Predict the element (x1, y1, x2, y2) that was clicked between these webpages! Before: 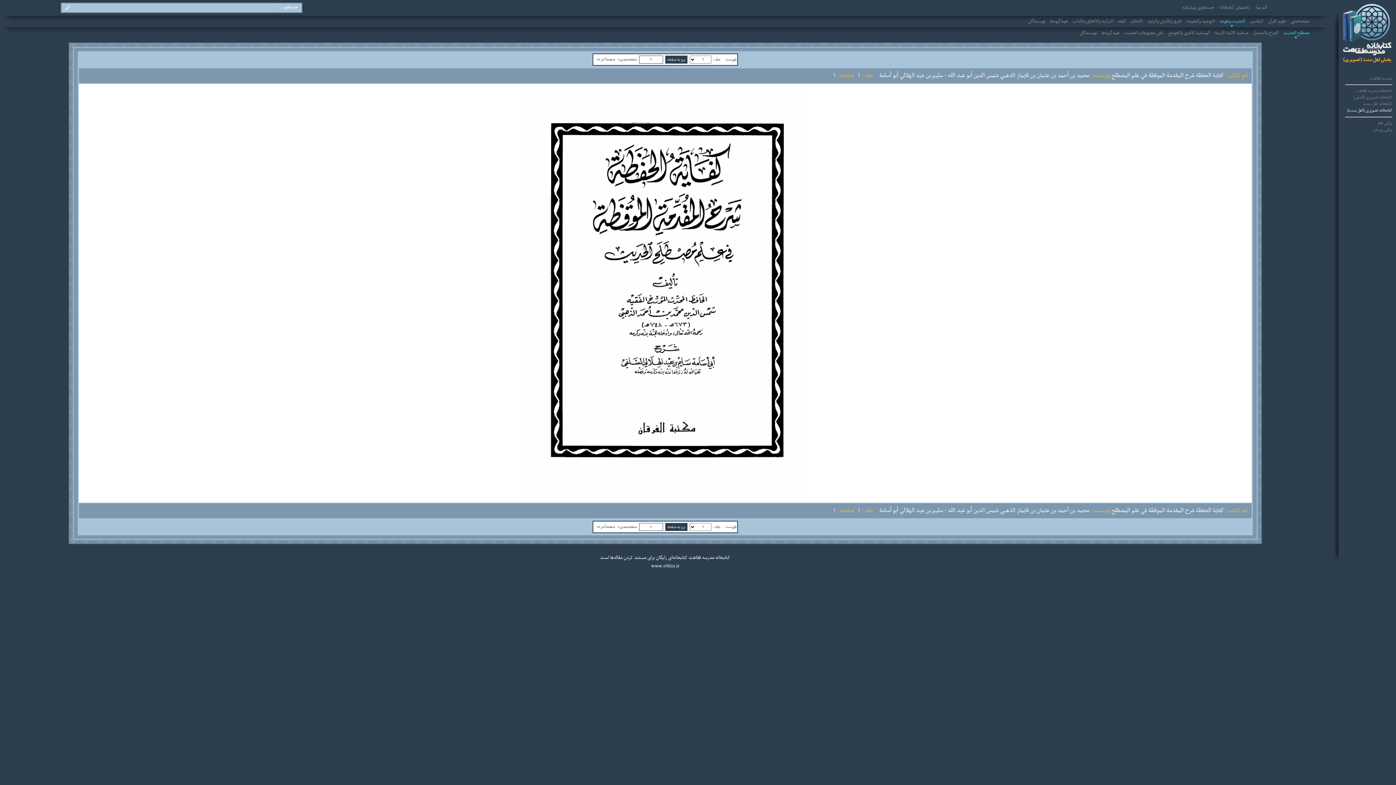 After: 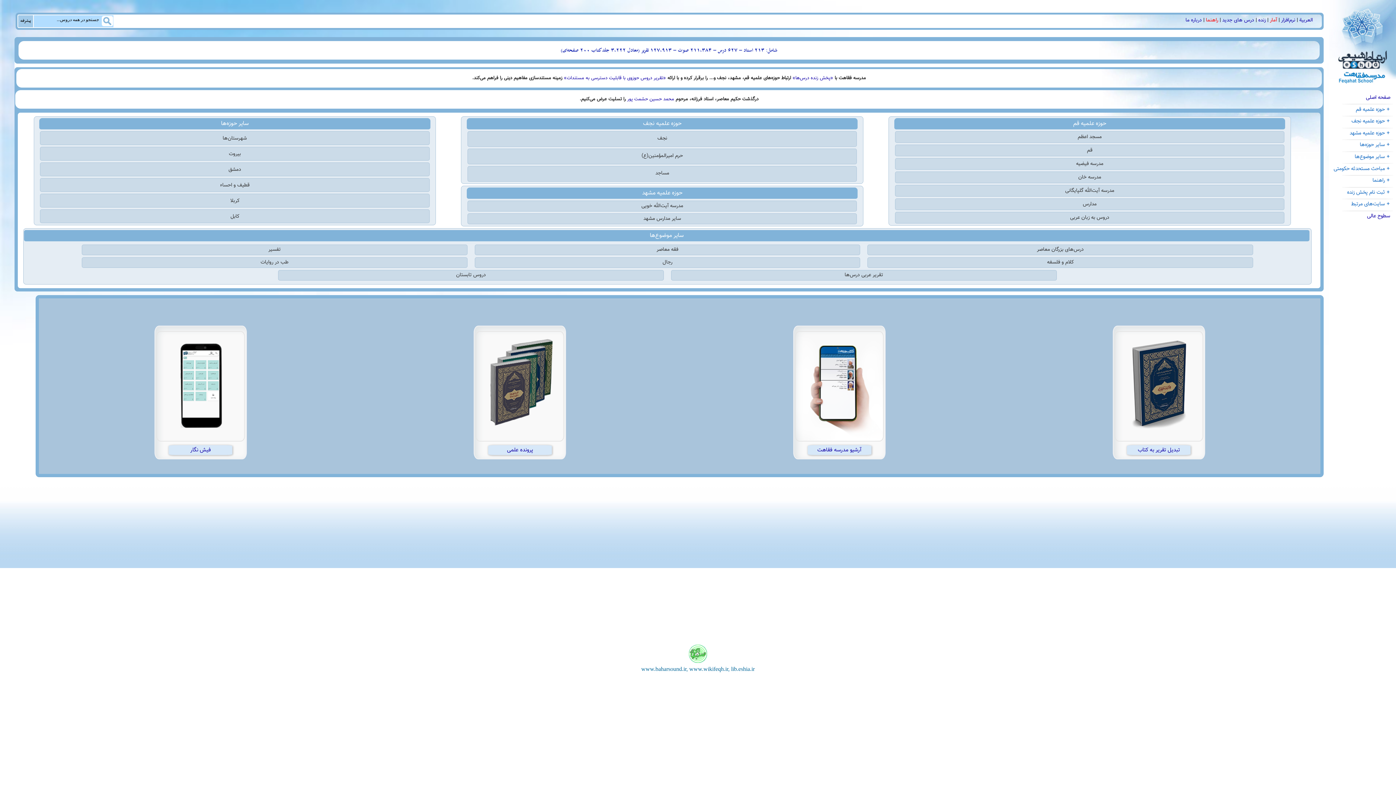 Action: bbox: (687, 554, 714, 562) label: مدرسه فقاهت 